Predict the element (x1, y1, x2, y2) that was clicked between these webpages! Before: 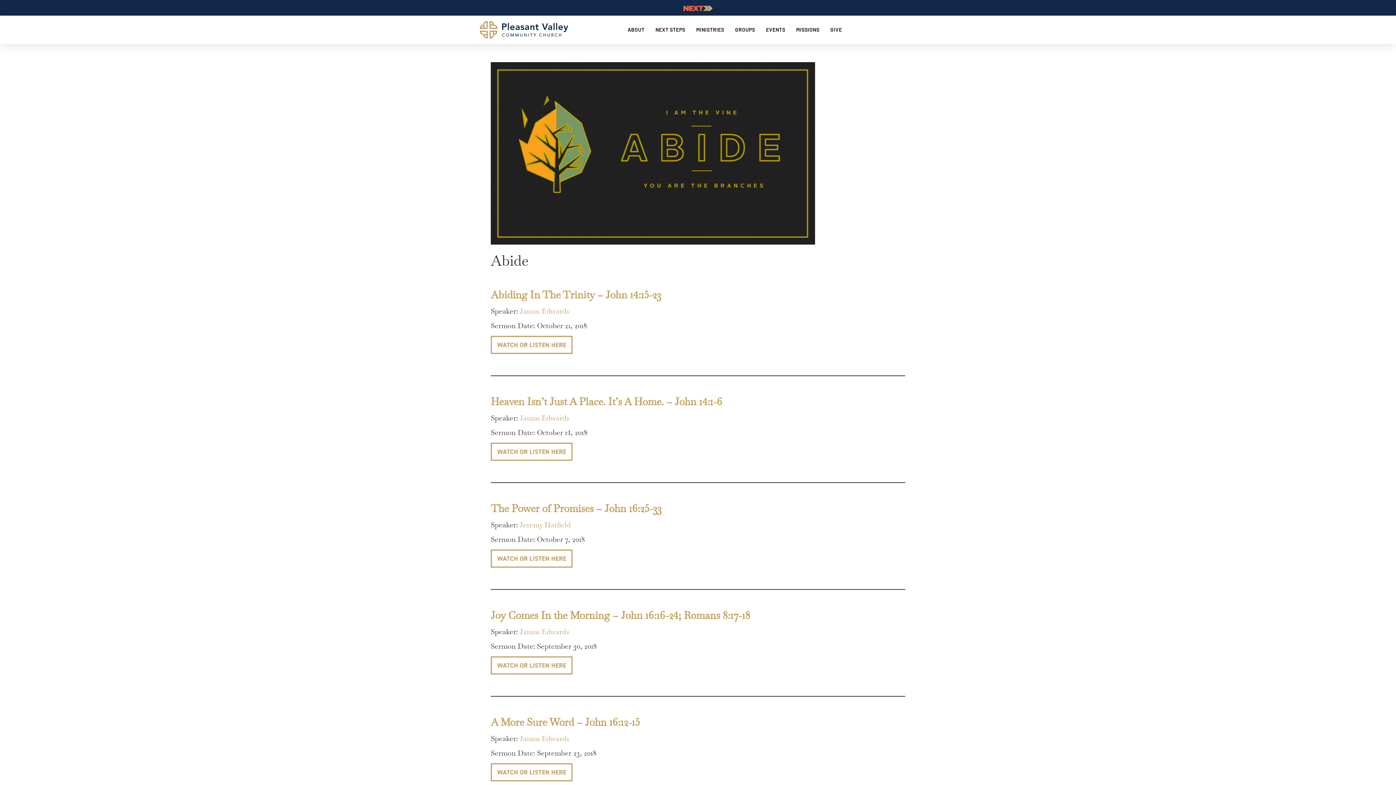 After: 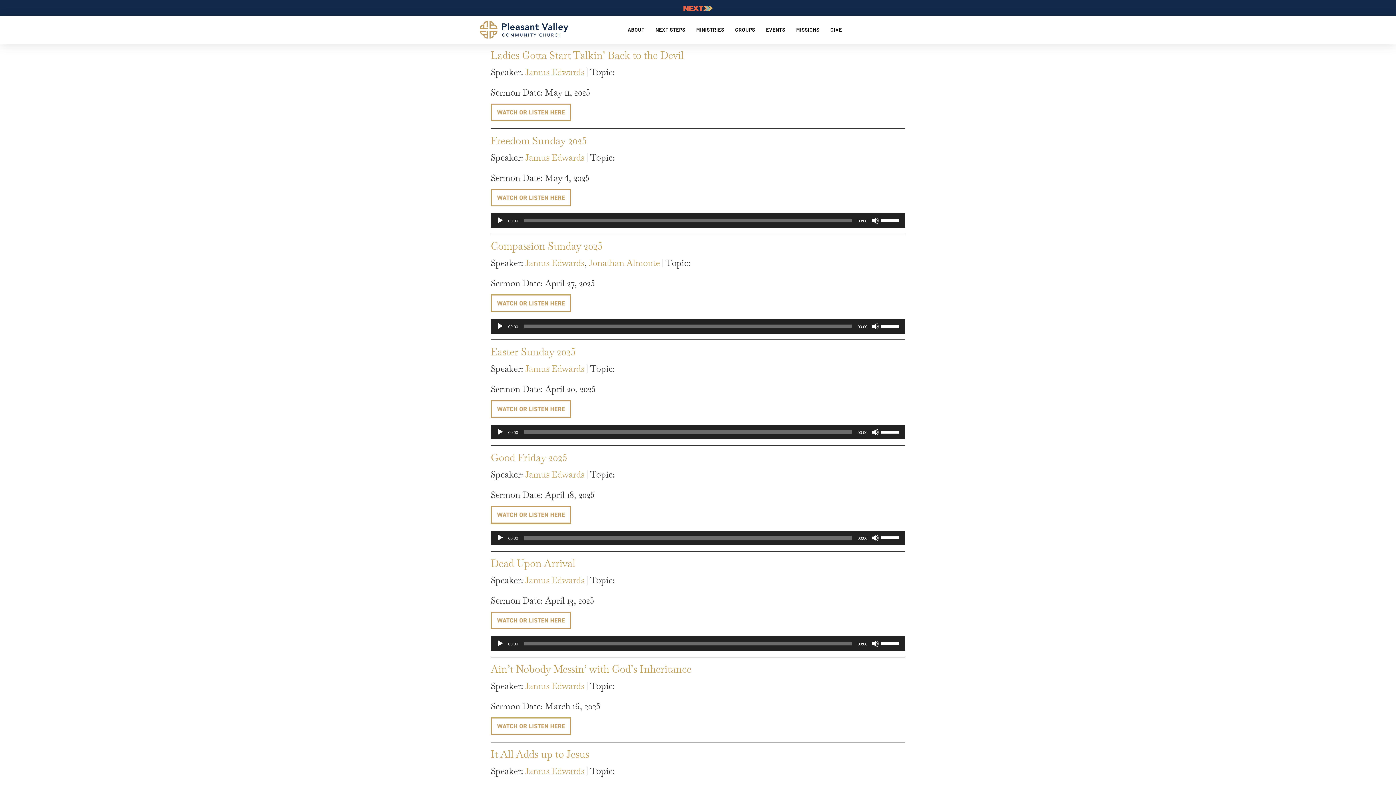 Action: bbox: (520, 627, 569, 636) label: Jamus Edwards